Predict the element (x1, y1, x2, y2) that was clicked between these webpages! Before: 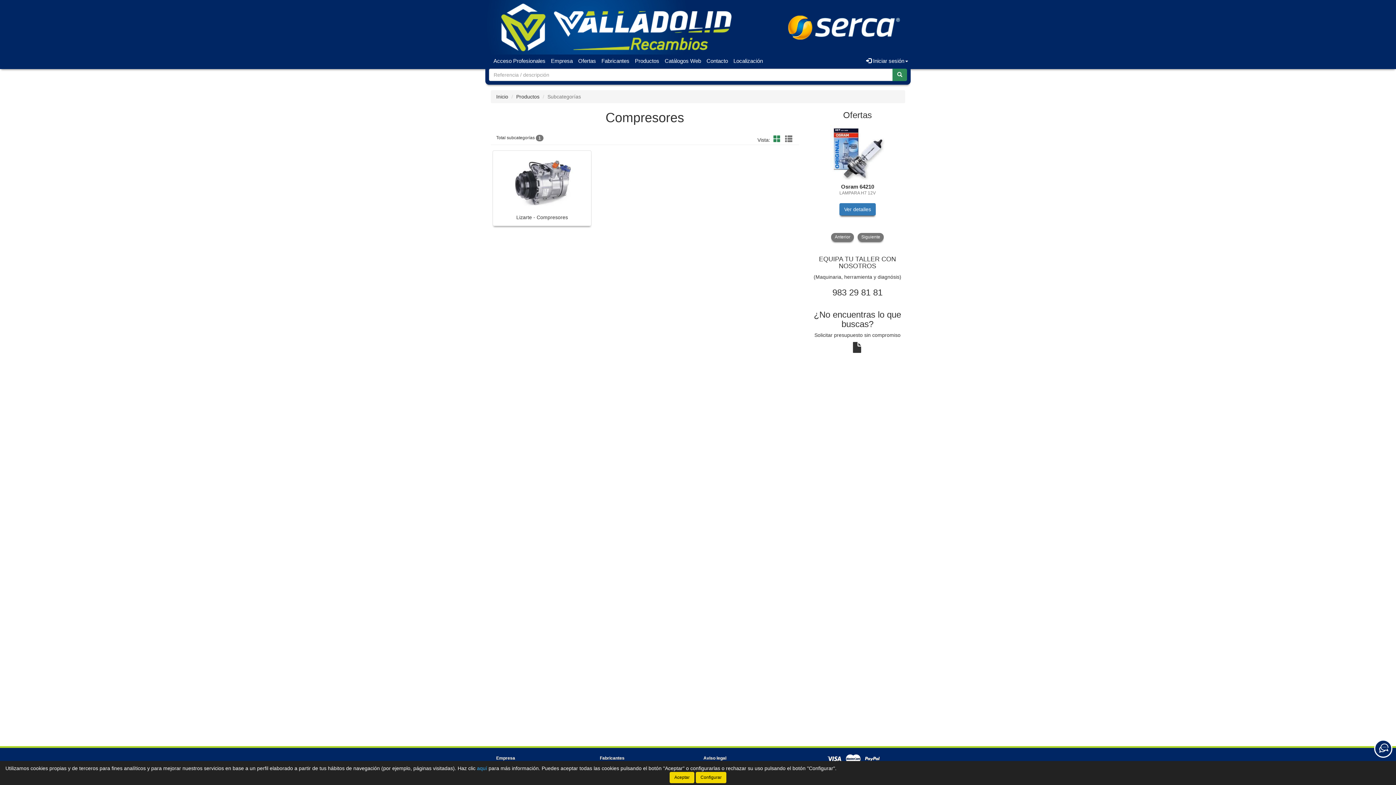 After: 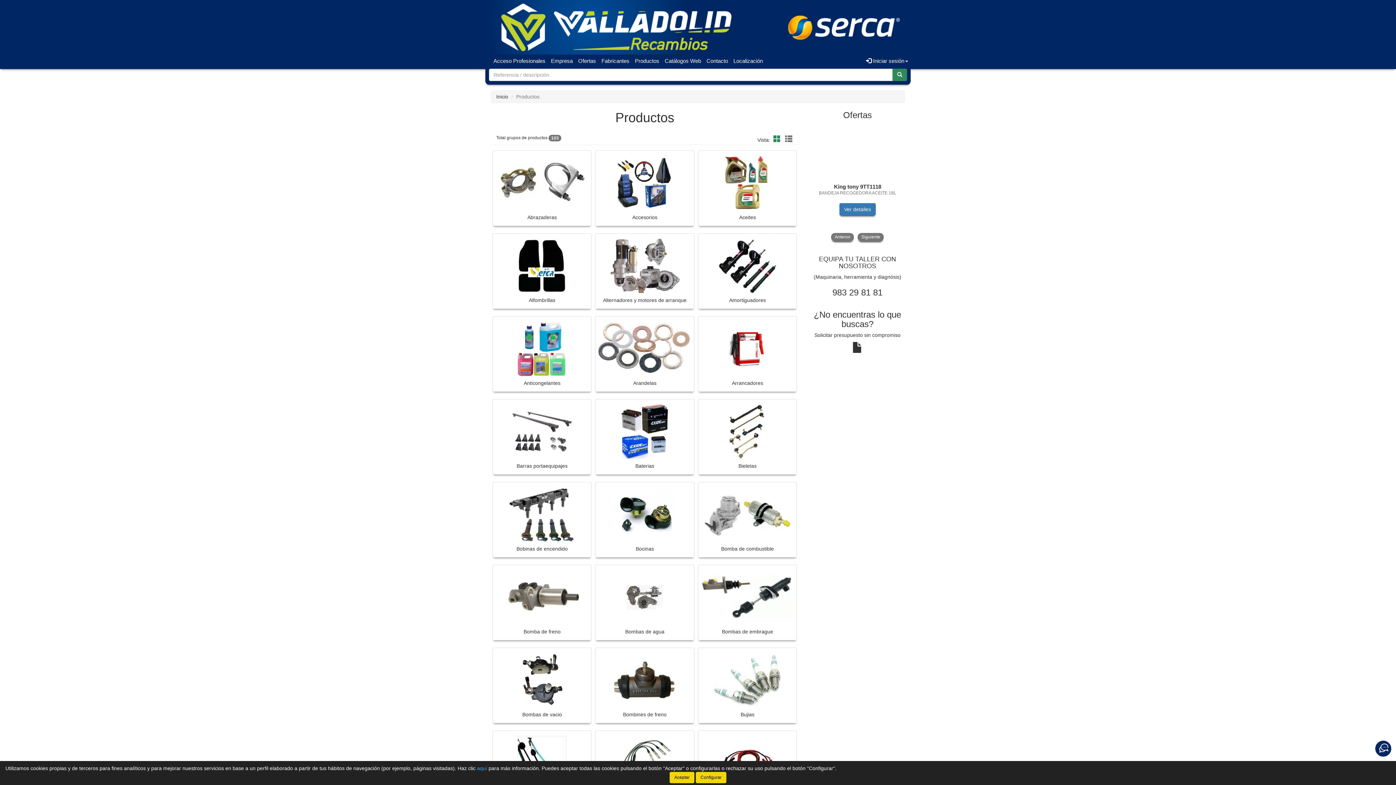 Action: bbox: (632, 54, 662, 67) label: Productos